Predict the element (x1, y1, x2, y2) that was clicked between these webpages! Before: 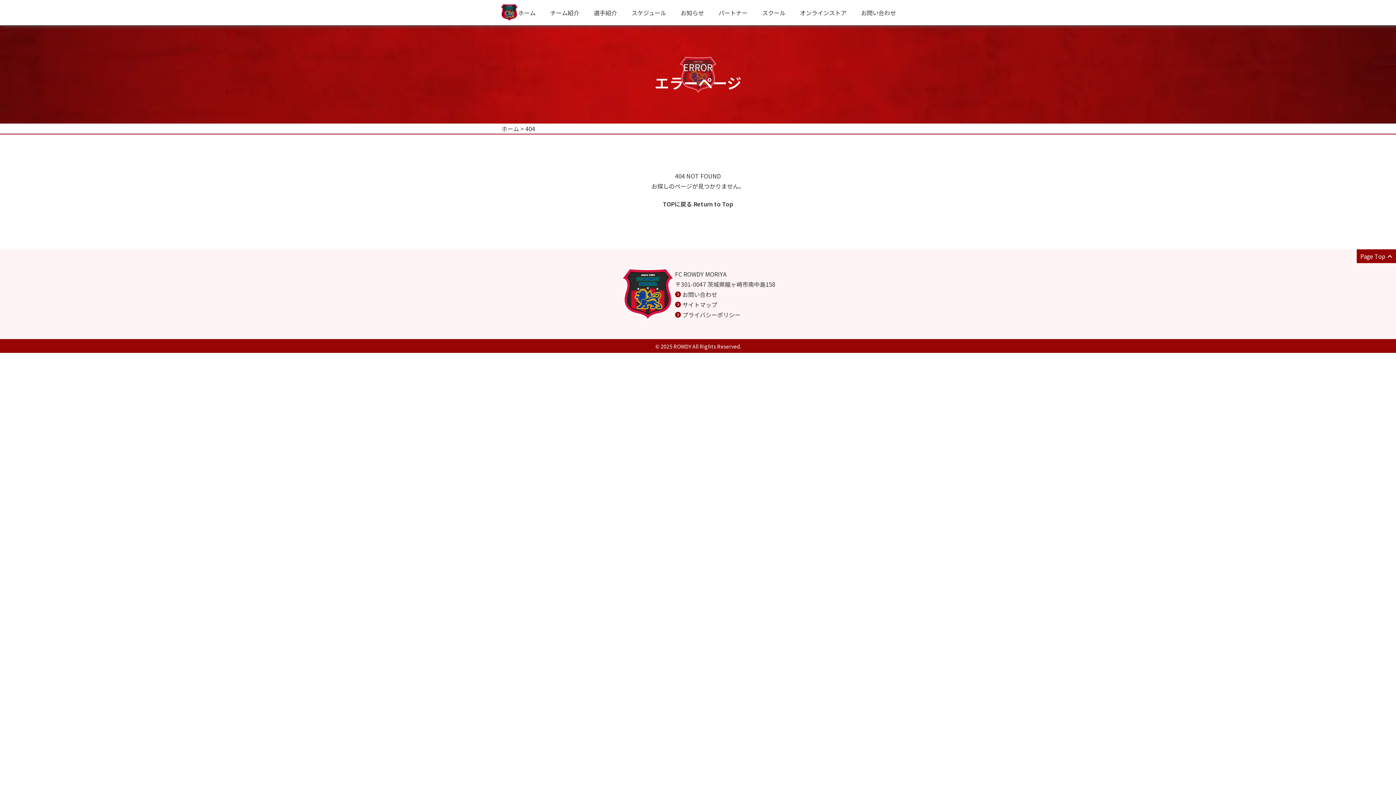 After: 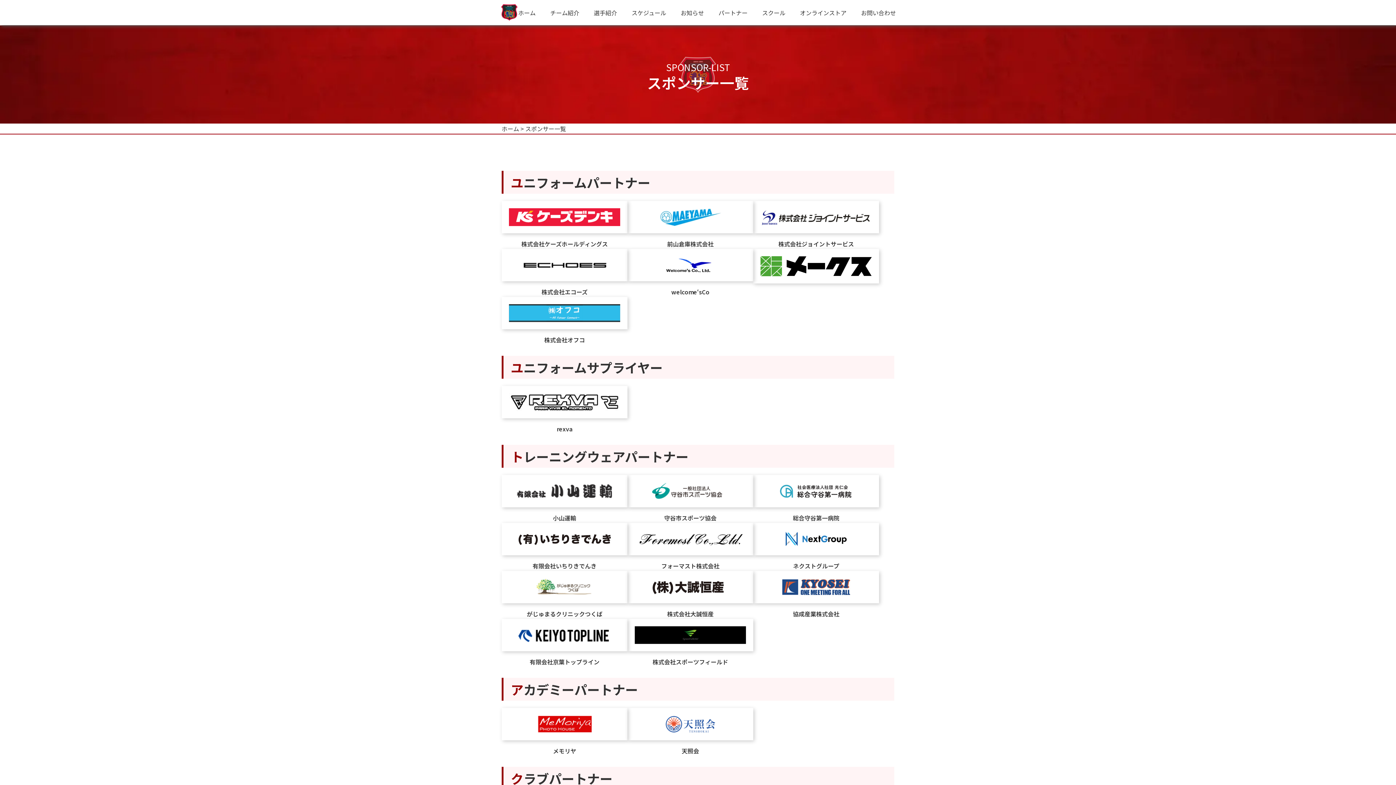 Action: label: パートナー bbox: (718, 7, 747, 17)